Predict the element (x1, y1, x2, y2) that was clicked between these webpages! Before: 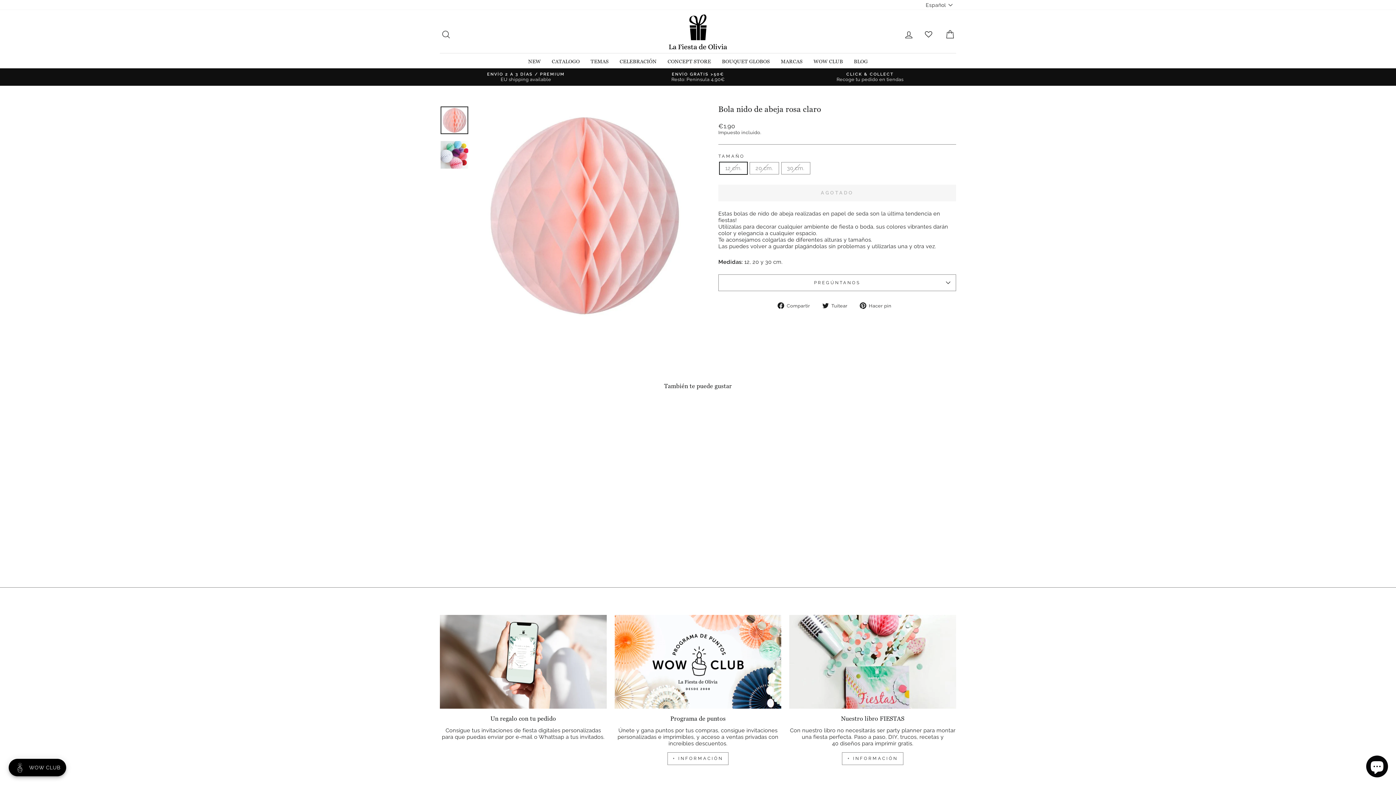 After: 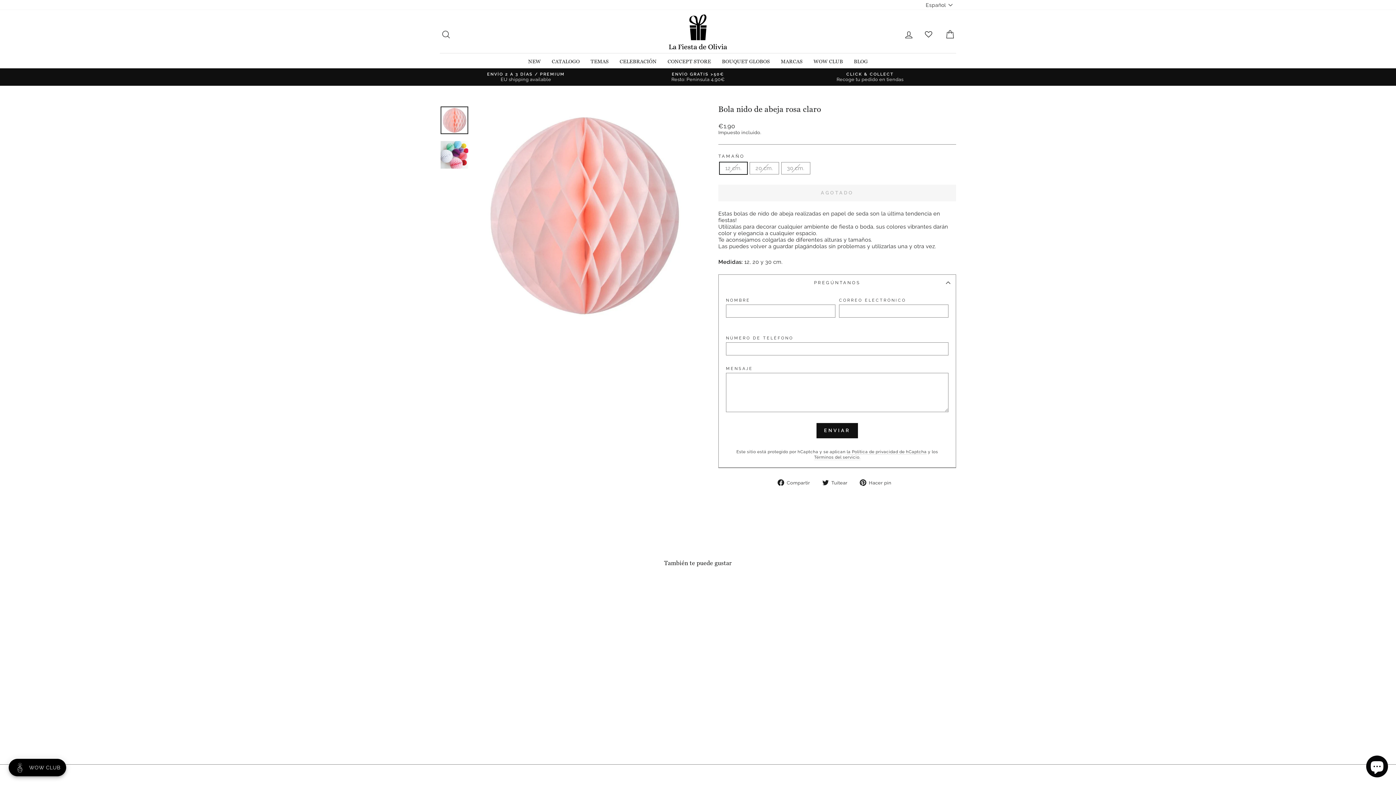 Action: bbox: (718, 274, 956, 291) label: PREGÚNTANOS